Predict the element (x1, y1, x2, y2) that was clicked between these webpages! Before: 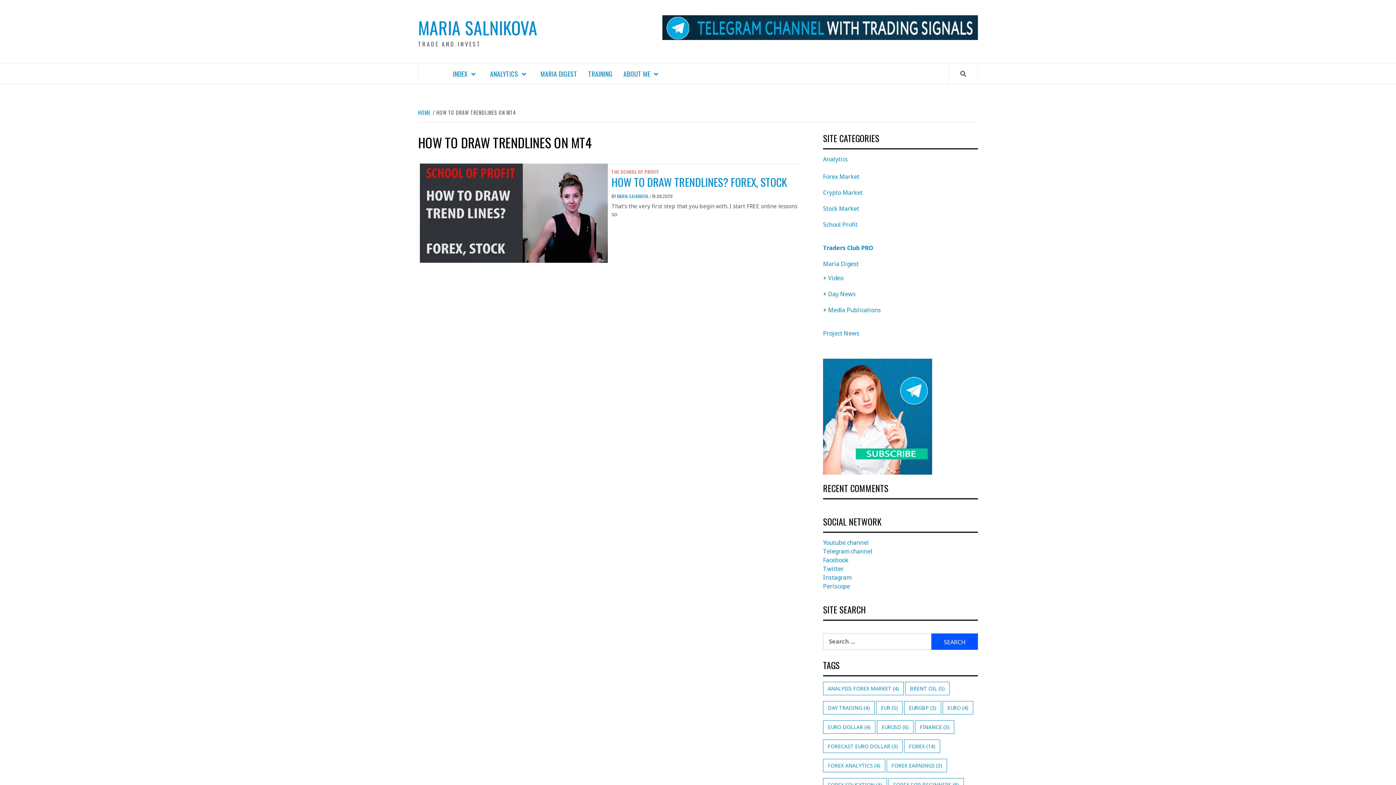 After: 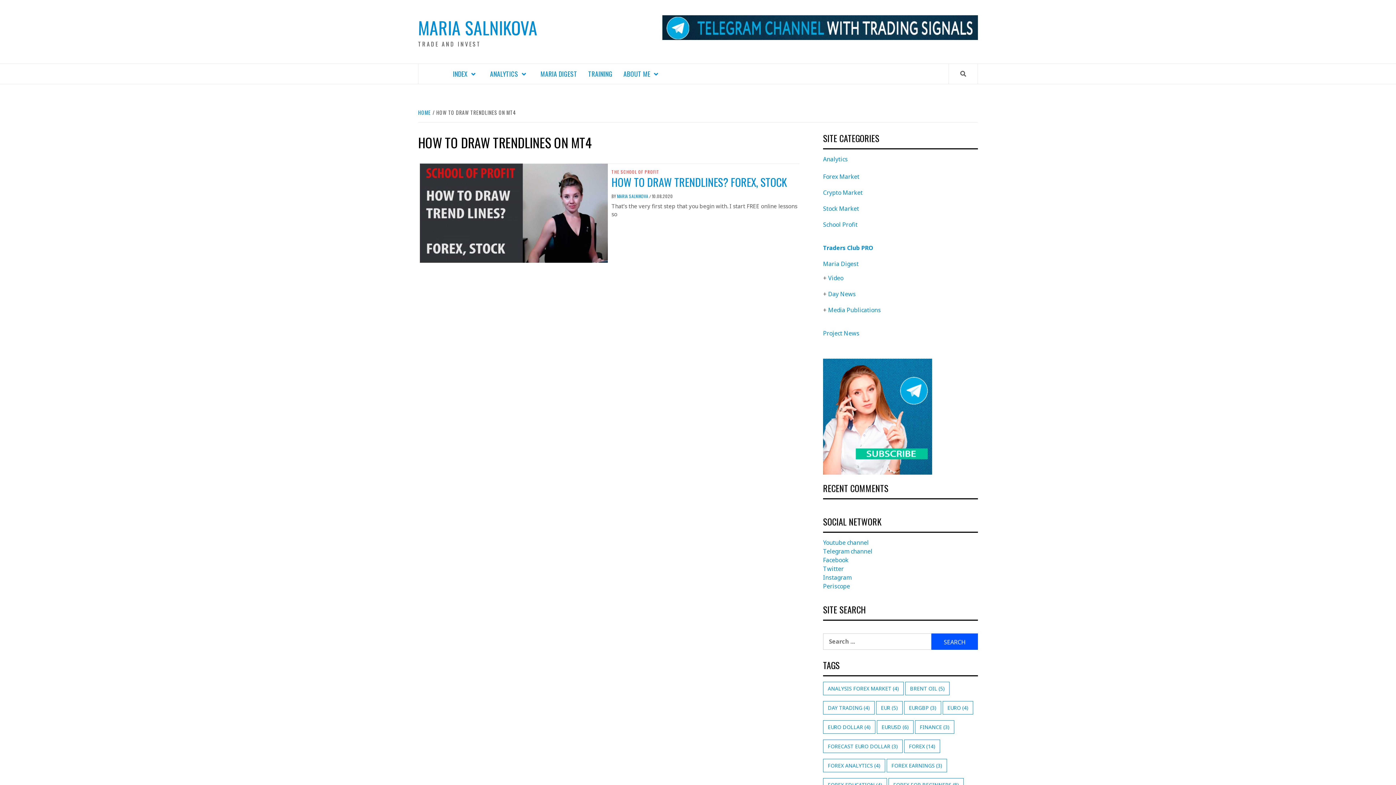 Action: bbox: (662, 22, 978, 30)